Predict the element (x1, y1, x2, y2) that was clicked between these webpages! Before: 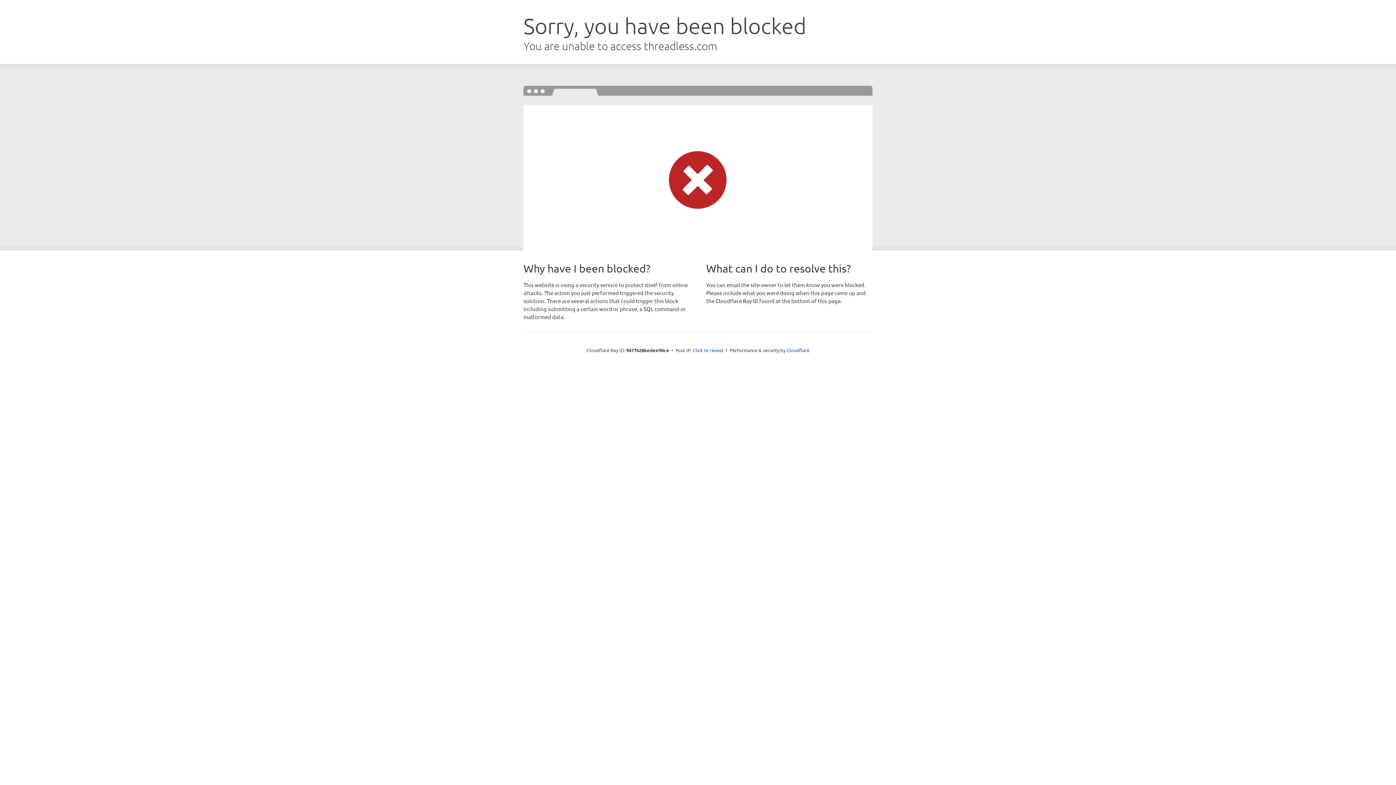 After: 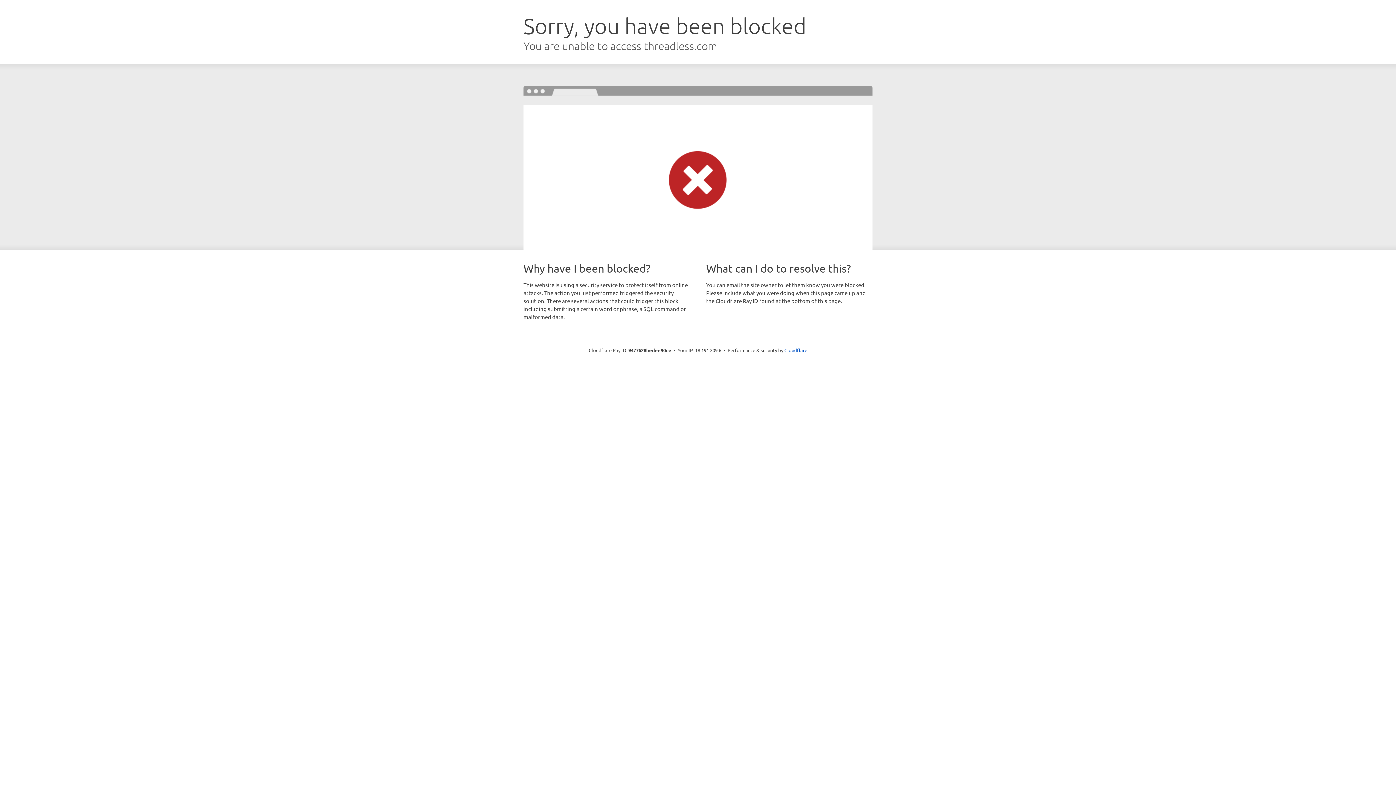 Action: bbox: (693, 346, 723, 353) label: Click to reveal